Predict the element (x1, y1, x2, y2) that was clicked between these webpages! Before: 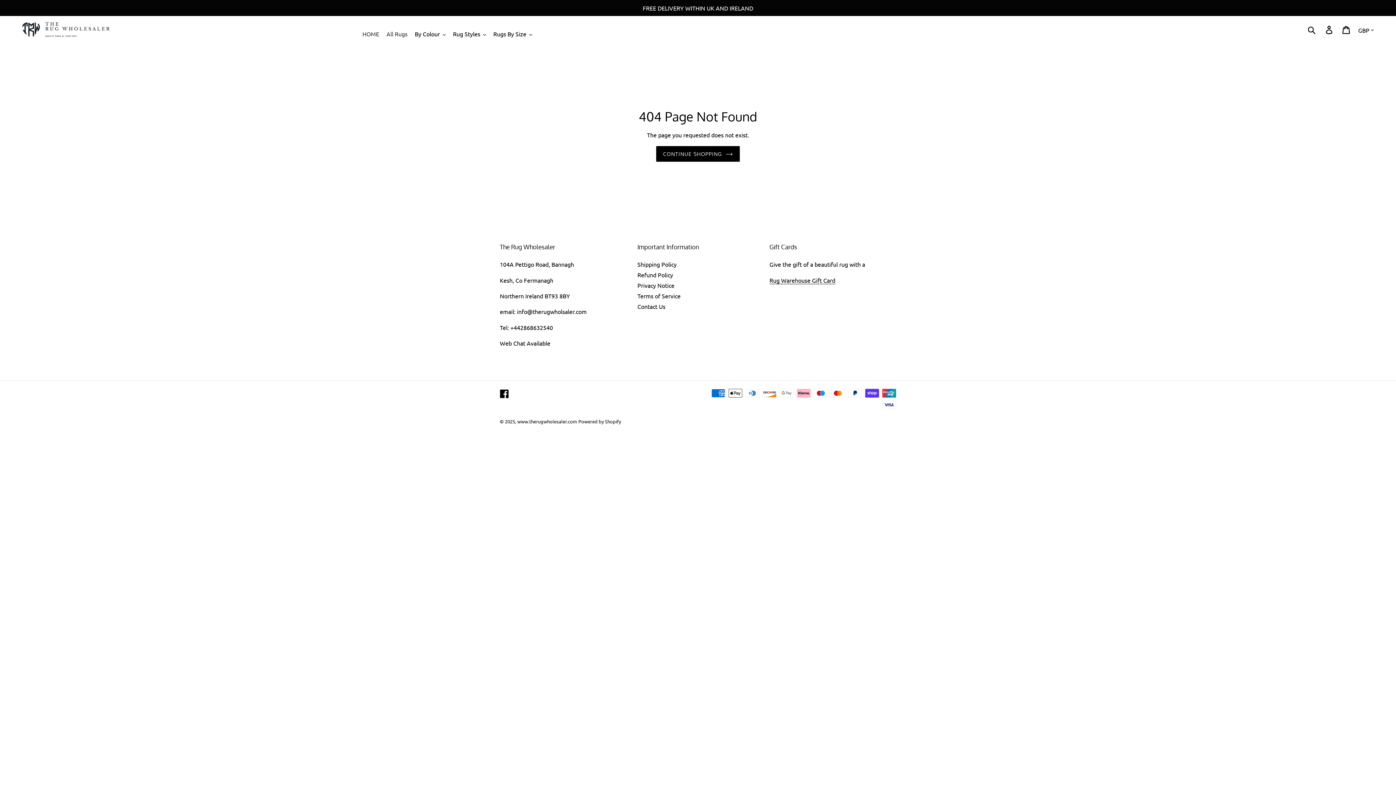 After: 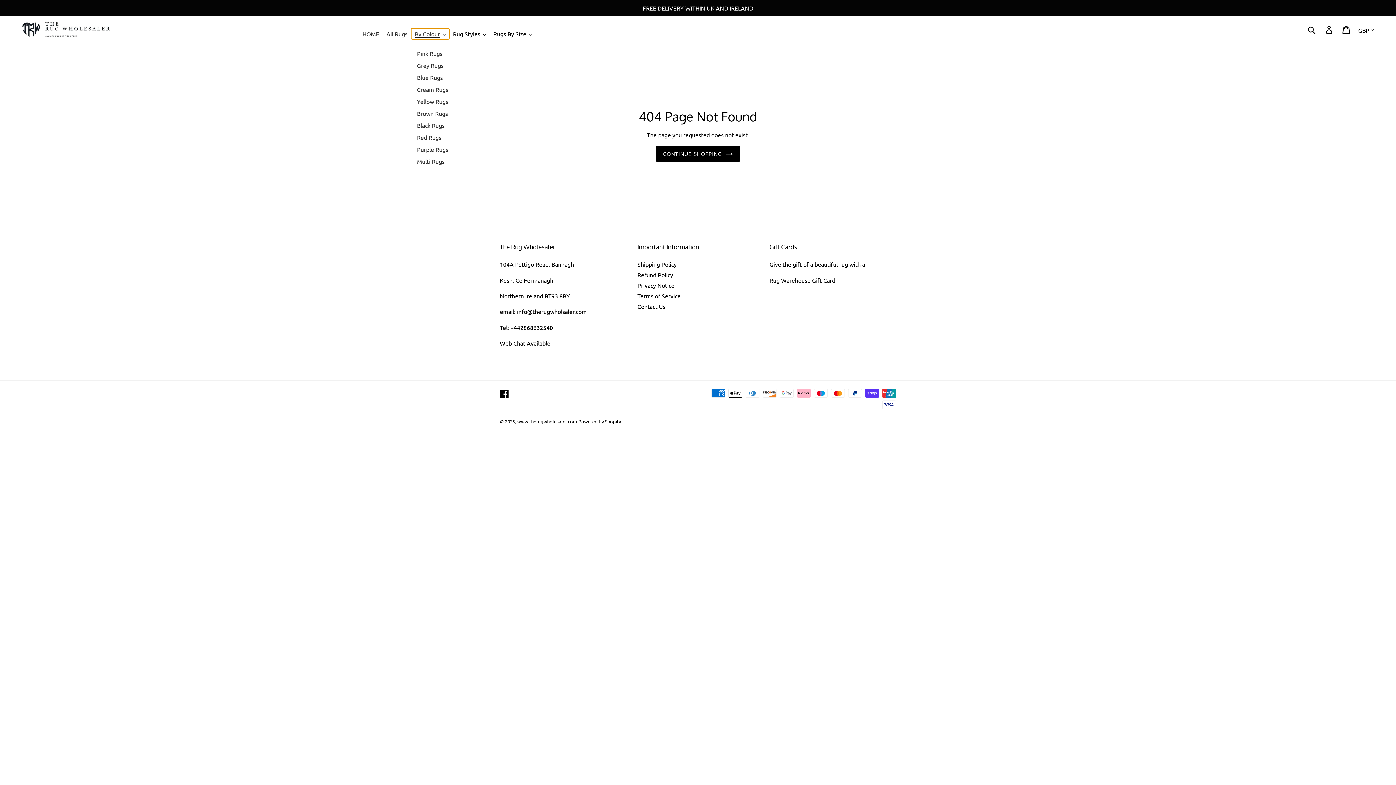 Action: bbox: (411, 28, 449, 39) label: By Colour